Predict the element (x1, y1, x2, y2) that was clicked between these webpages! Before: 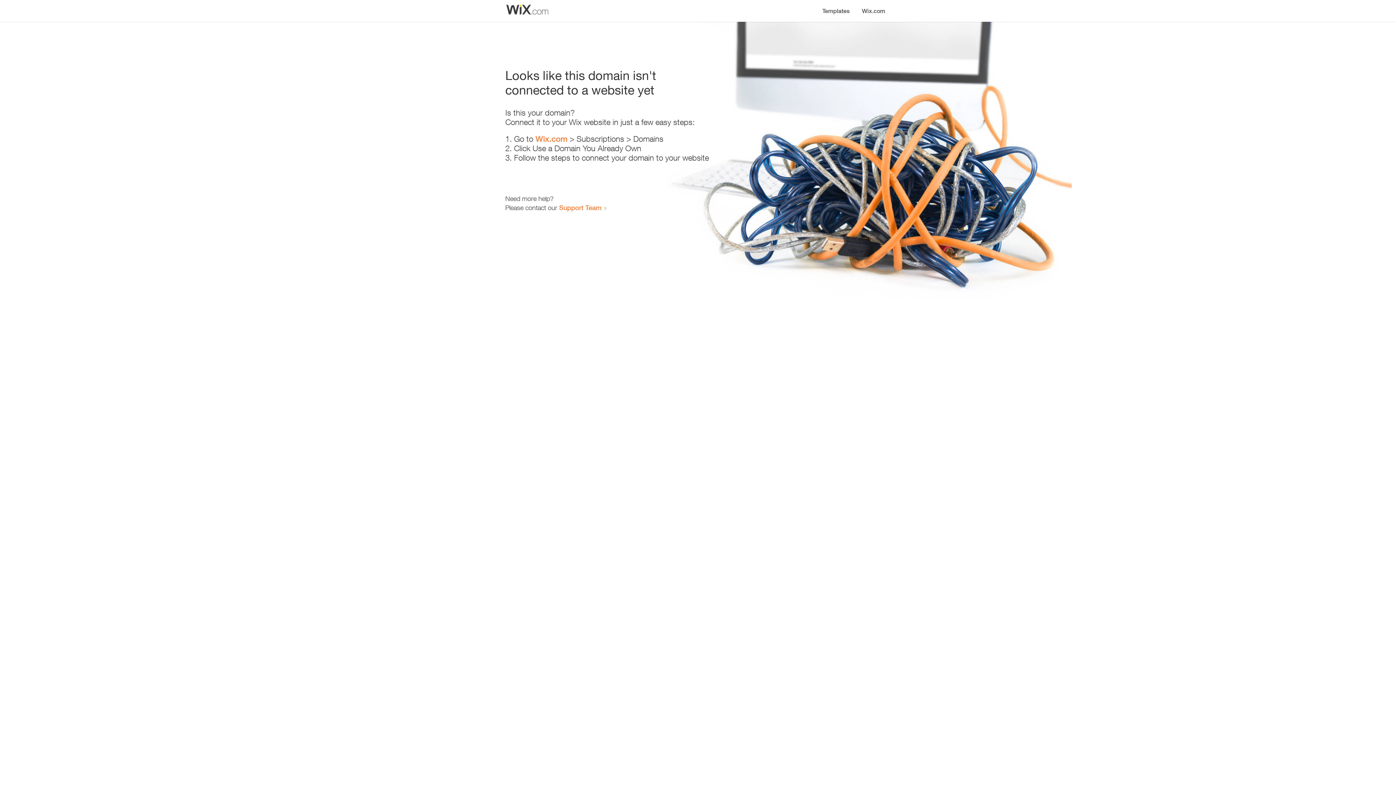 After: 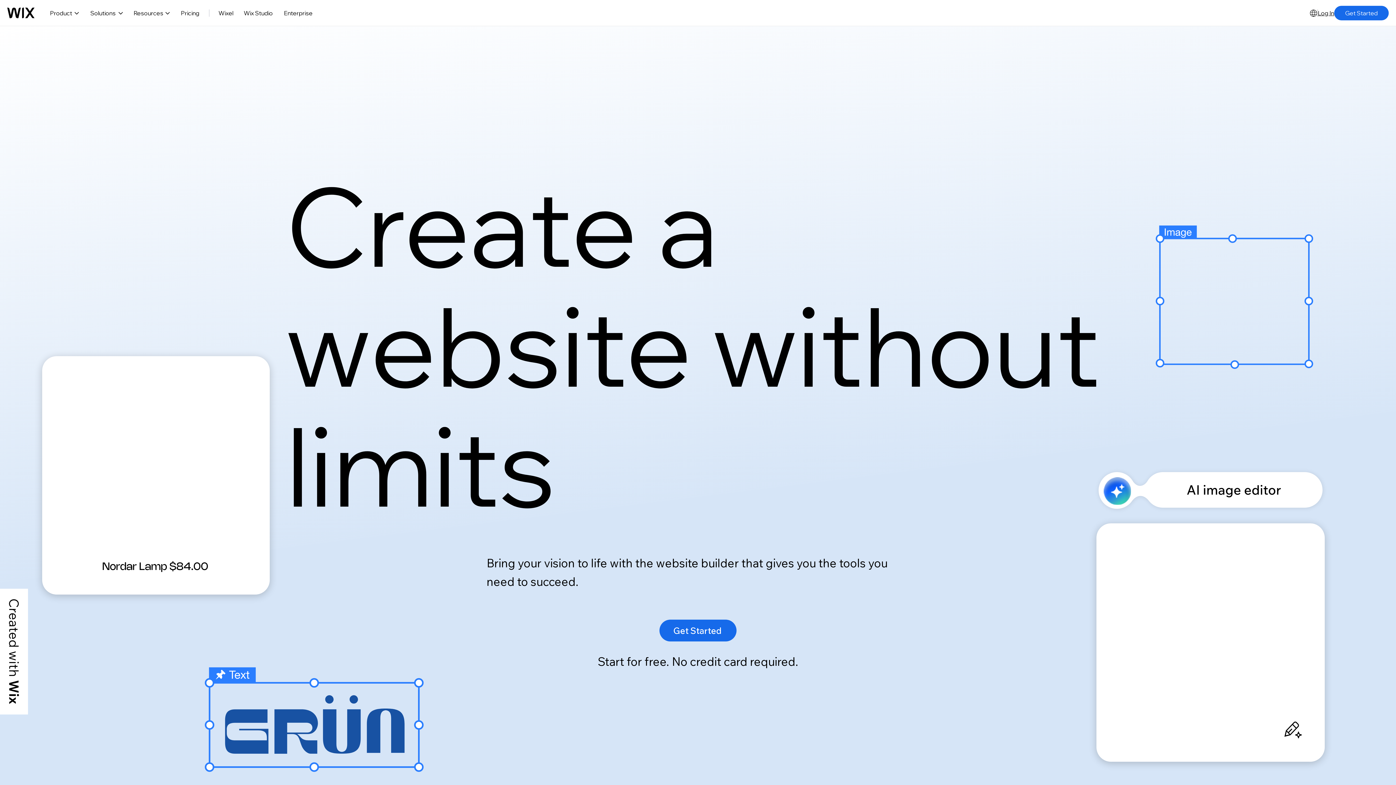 Action: bbox: (856, 0, 890, 14) label: Wix.com